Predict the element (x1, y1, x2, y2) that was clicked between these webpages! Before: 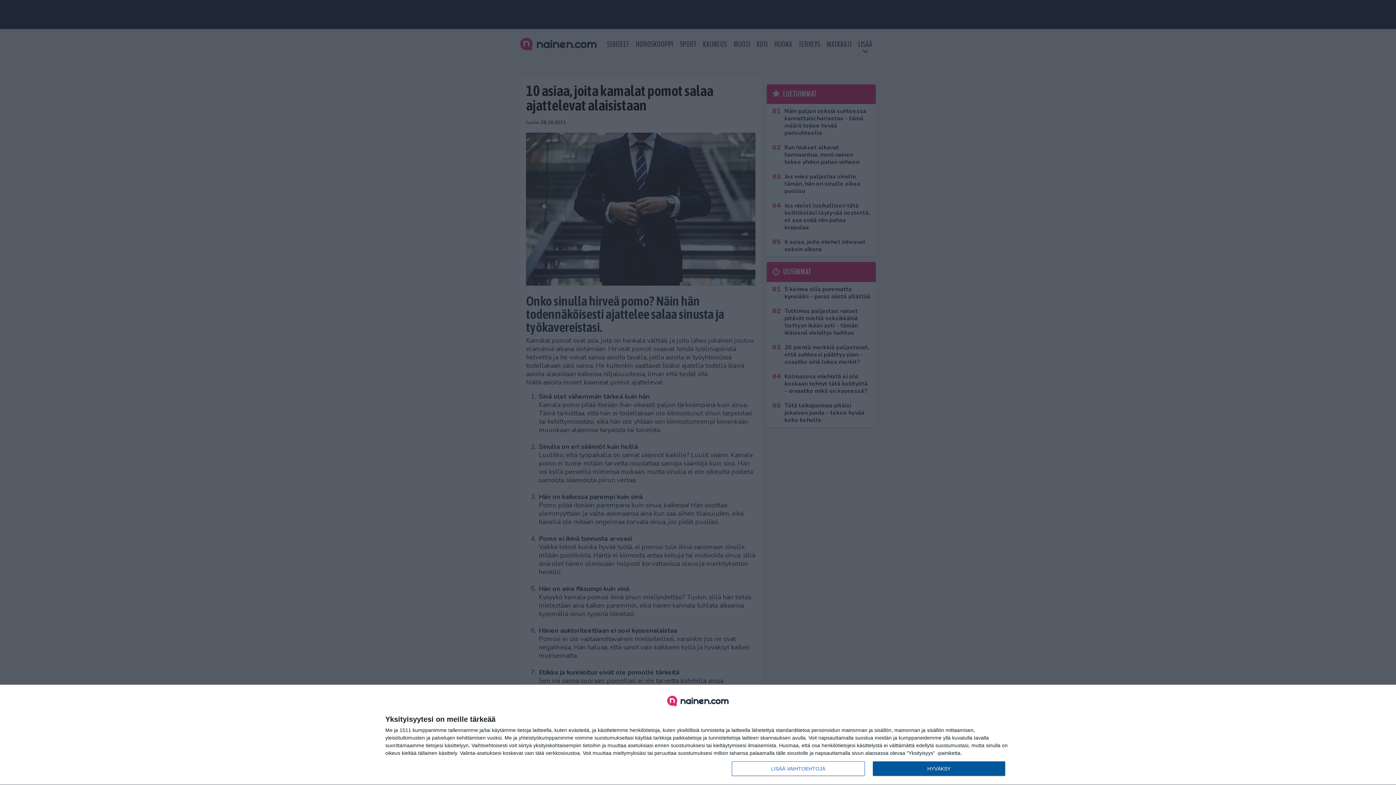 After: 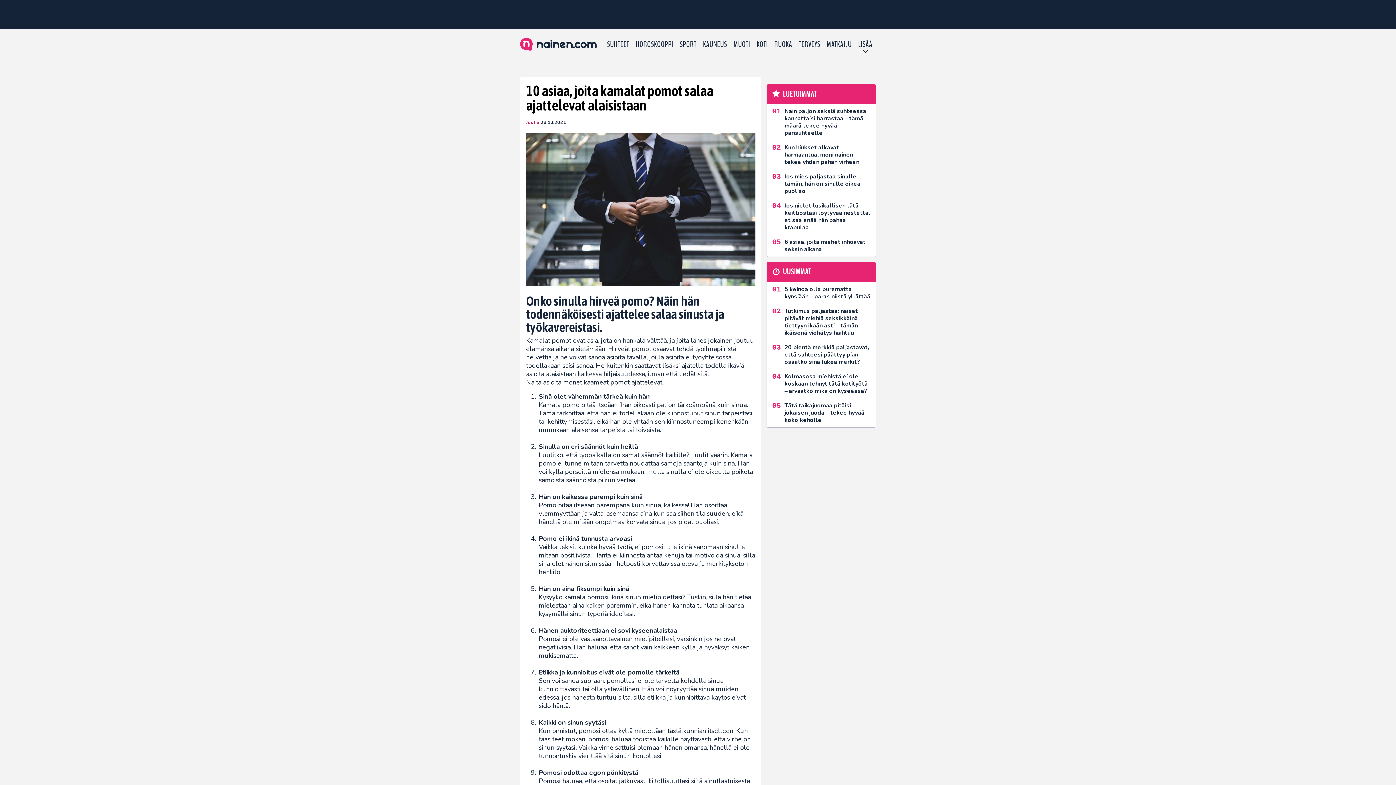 Action: label: HYVÄKSY bbox: (872, 761, 1005, 776)